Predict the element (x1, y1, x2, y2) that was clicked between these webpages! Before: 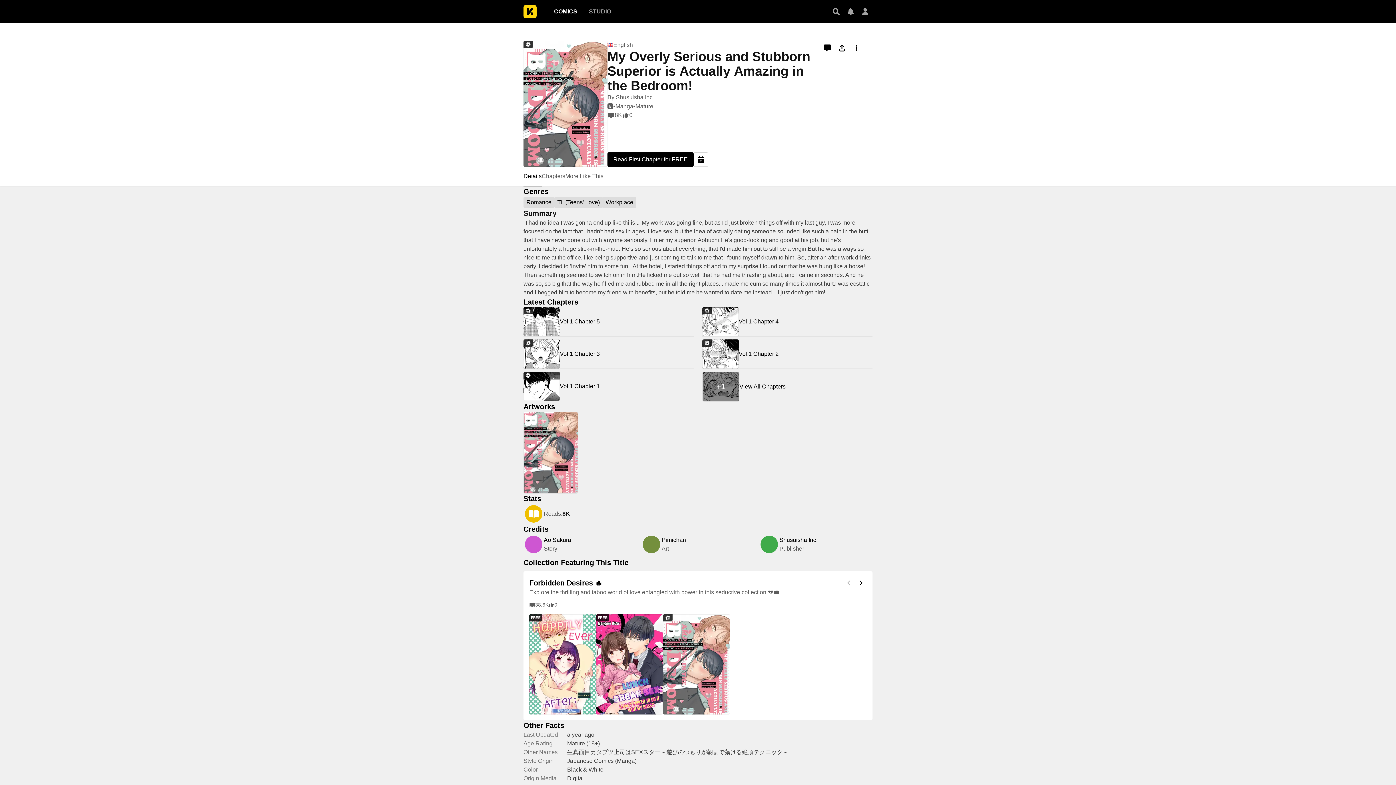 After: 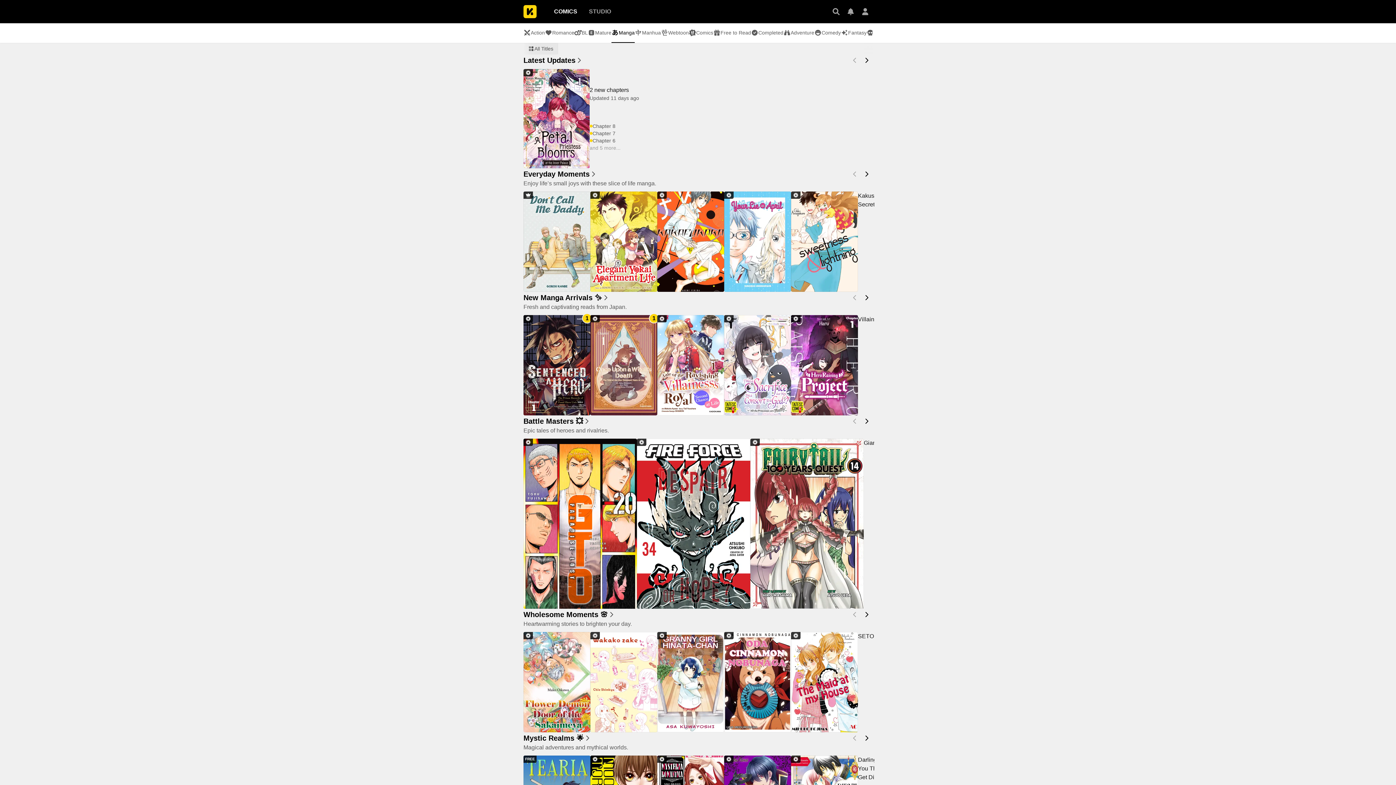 Action: label: Manga bbox: (615, 102, 633, 110)